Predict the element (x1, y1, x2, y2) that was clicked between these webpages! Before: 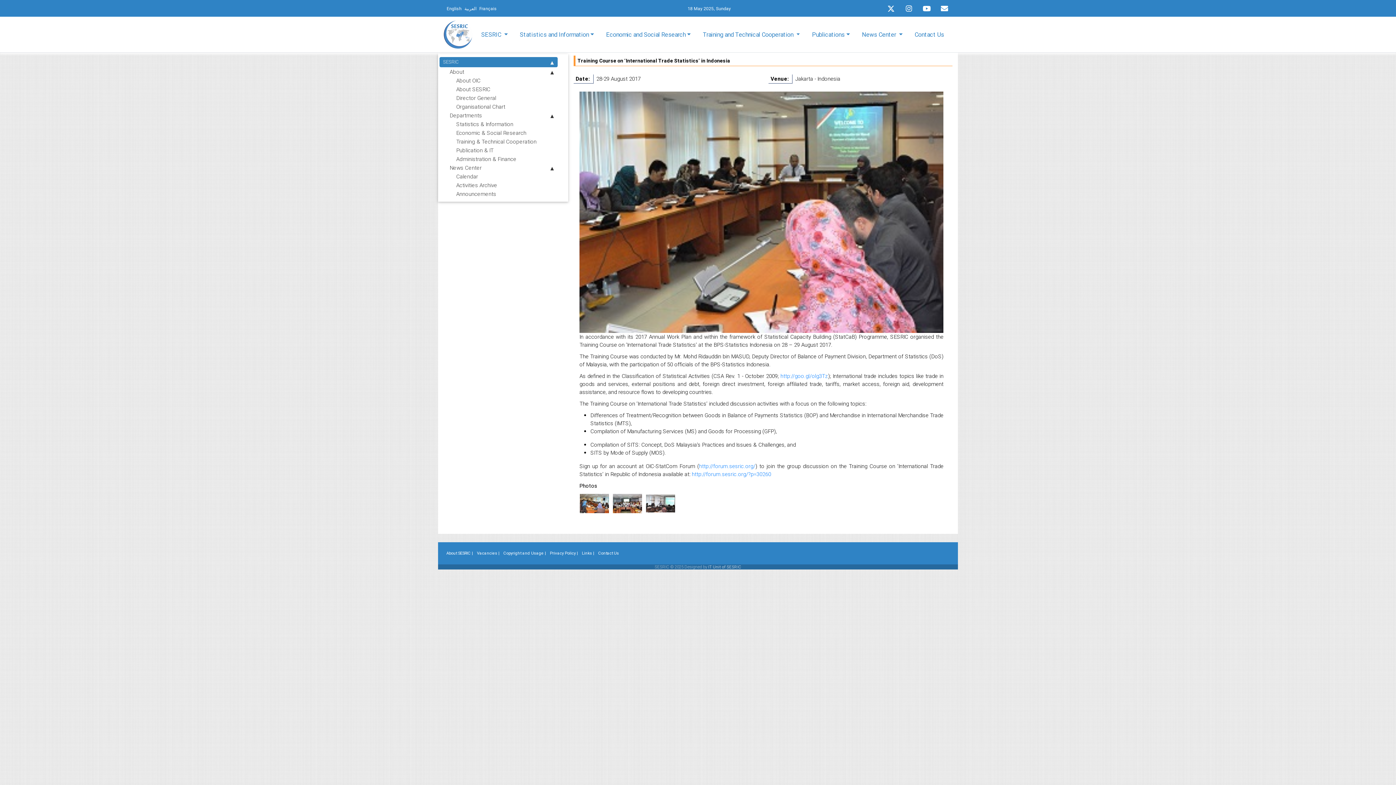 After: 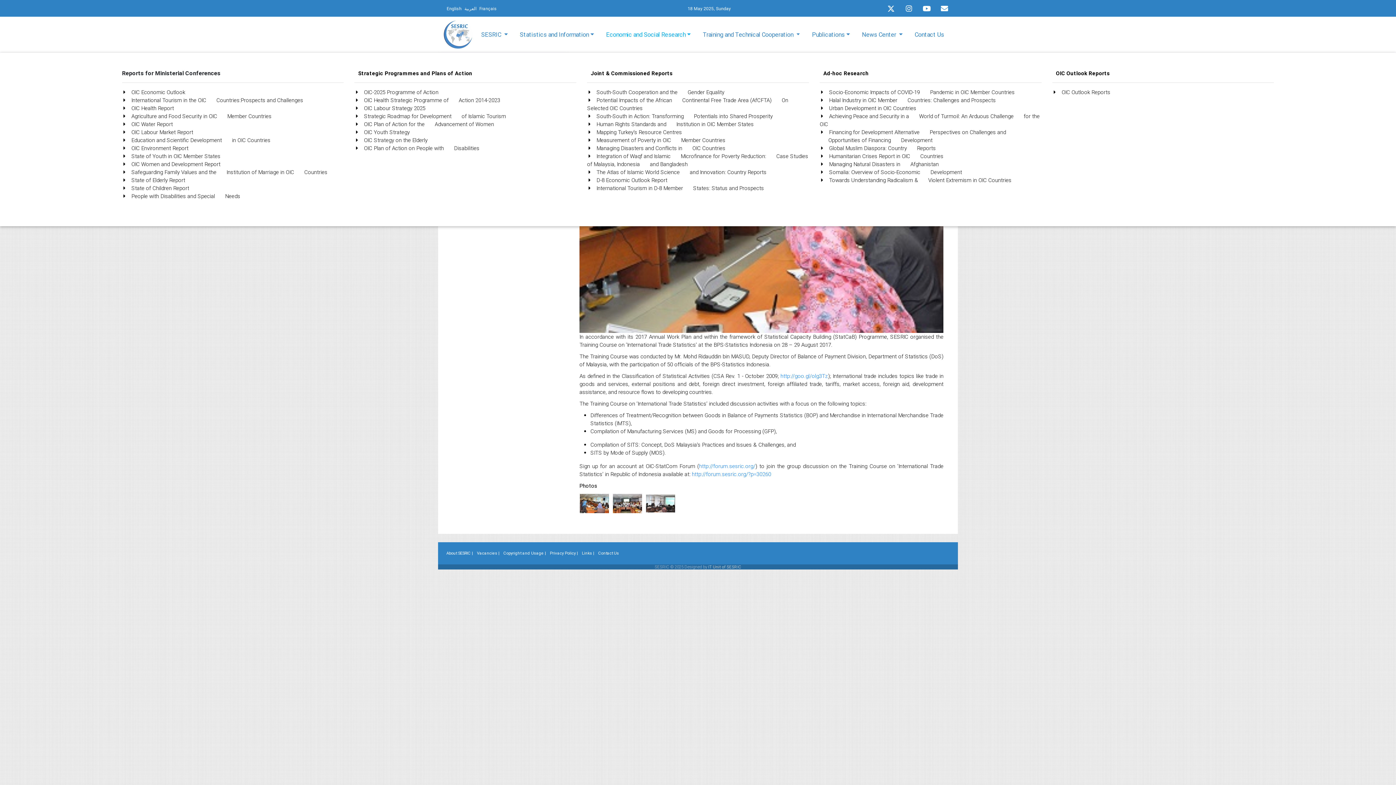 Action: bbox: (603, 27, 693, 41) label: Economic and Social Research